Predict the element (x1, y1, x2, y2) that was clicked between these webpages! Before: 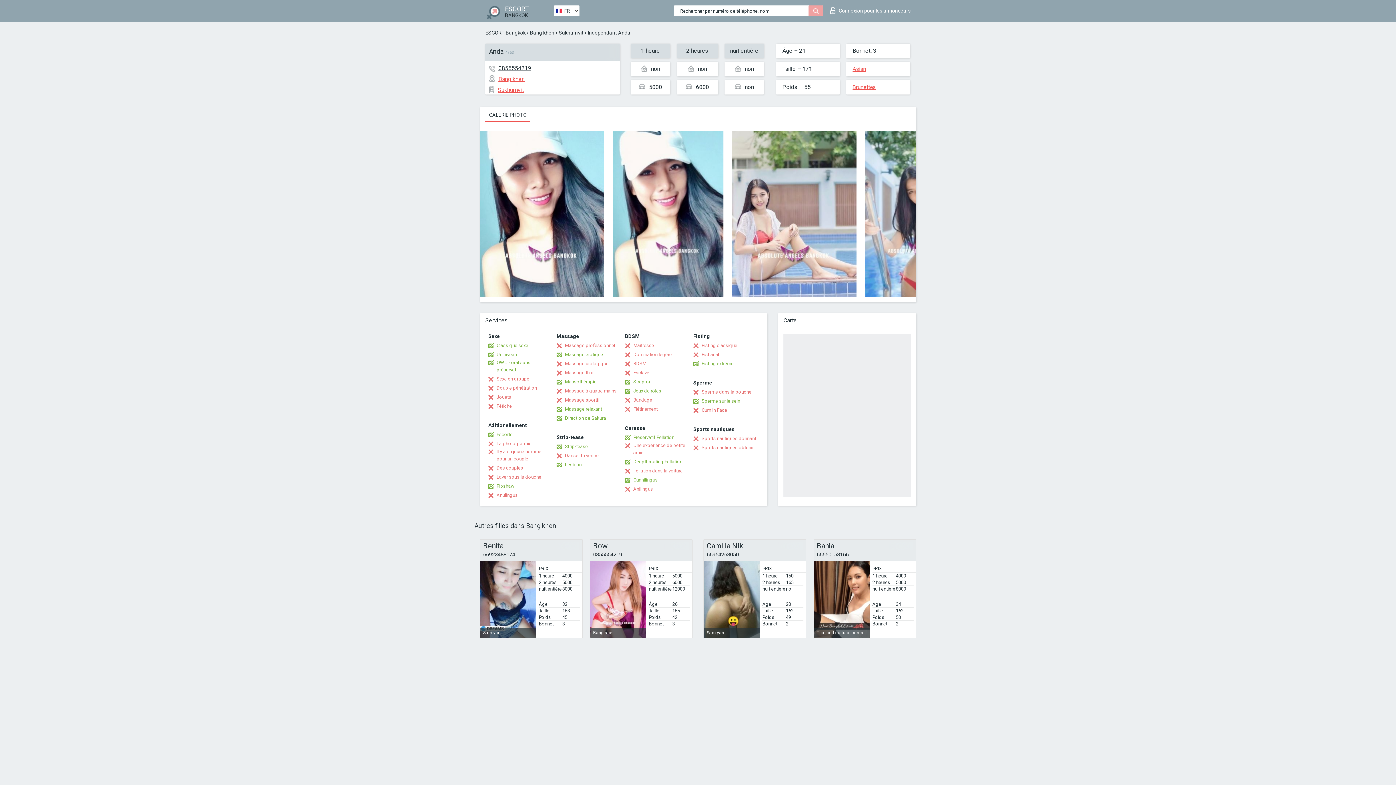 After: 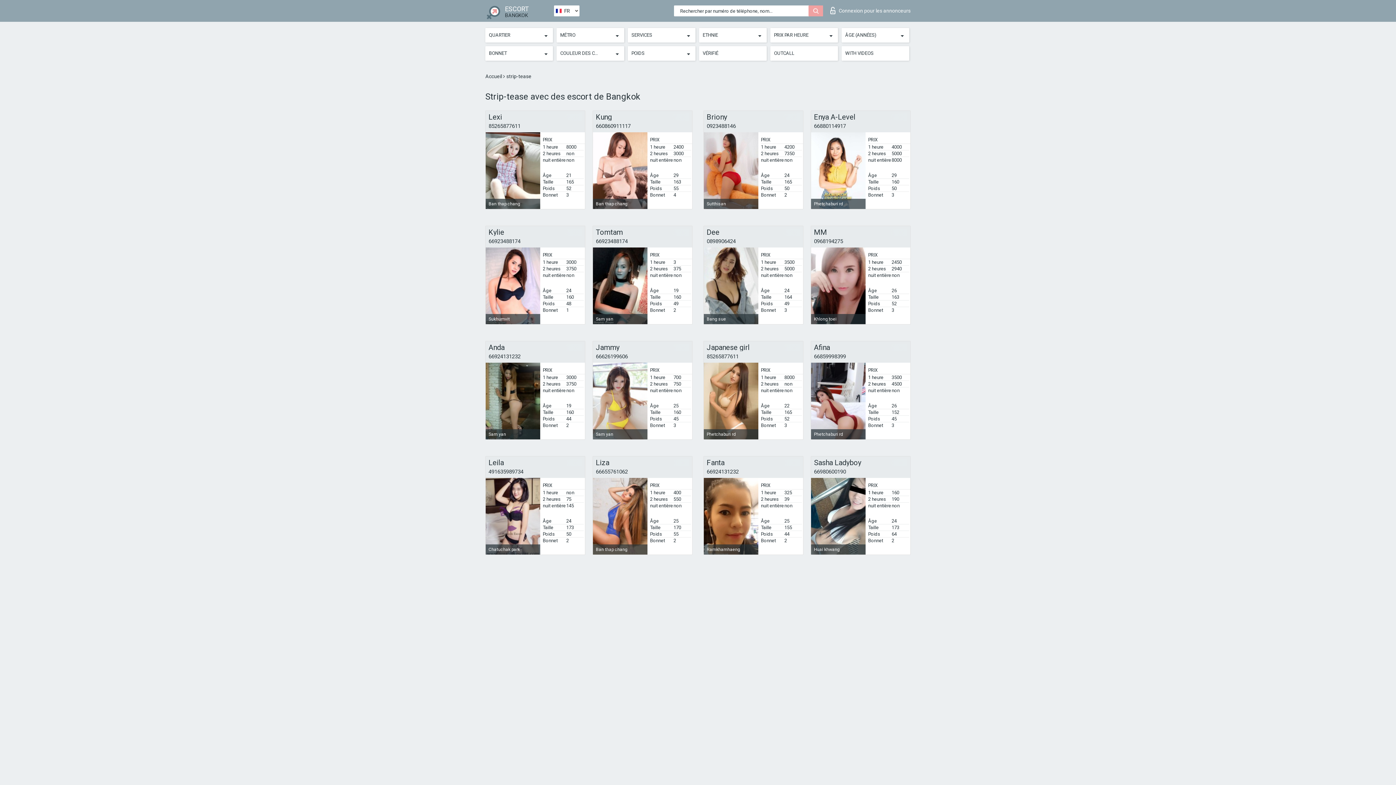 Action: bbox: (556, 443, 588, 450) label: Strip-tease